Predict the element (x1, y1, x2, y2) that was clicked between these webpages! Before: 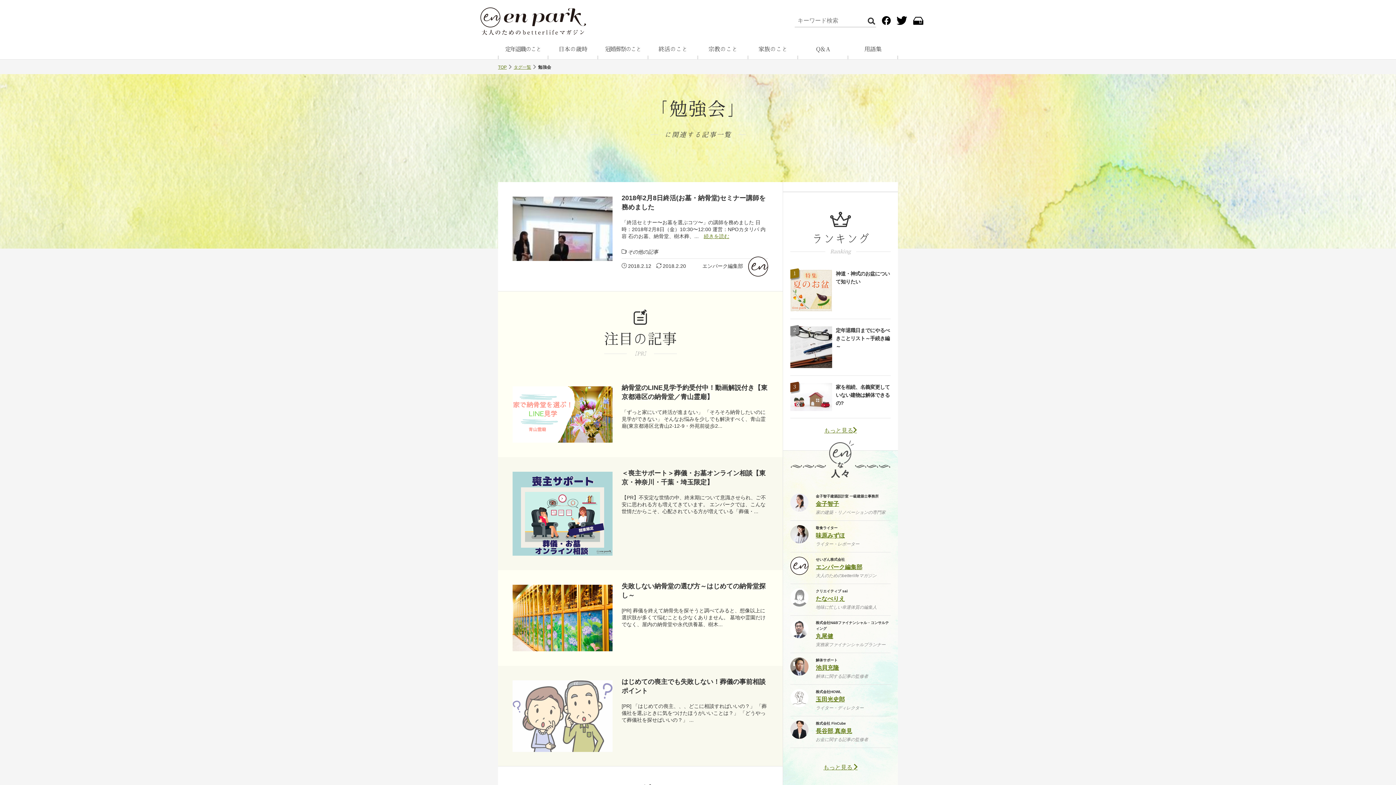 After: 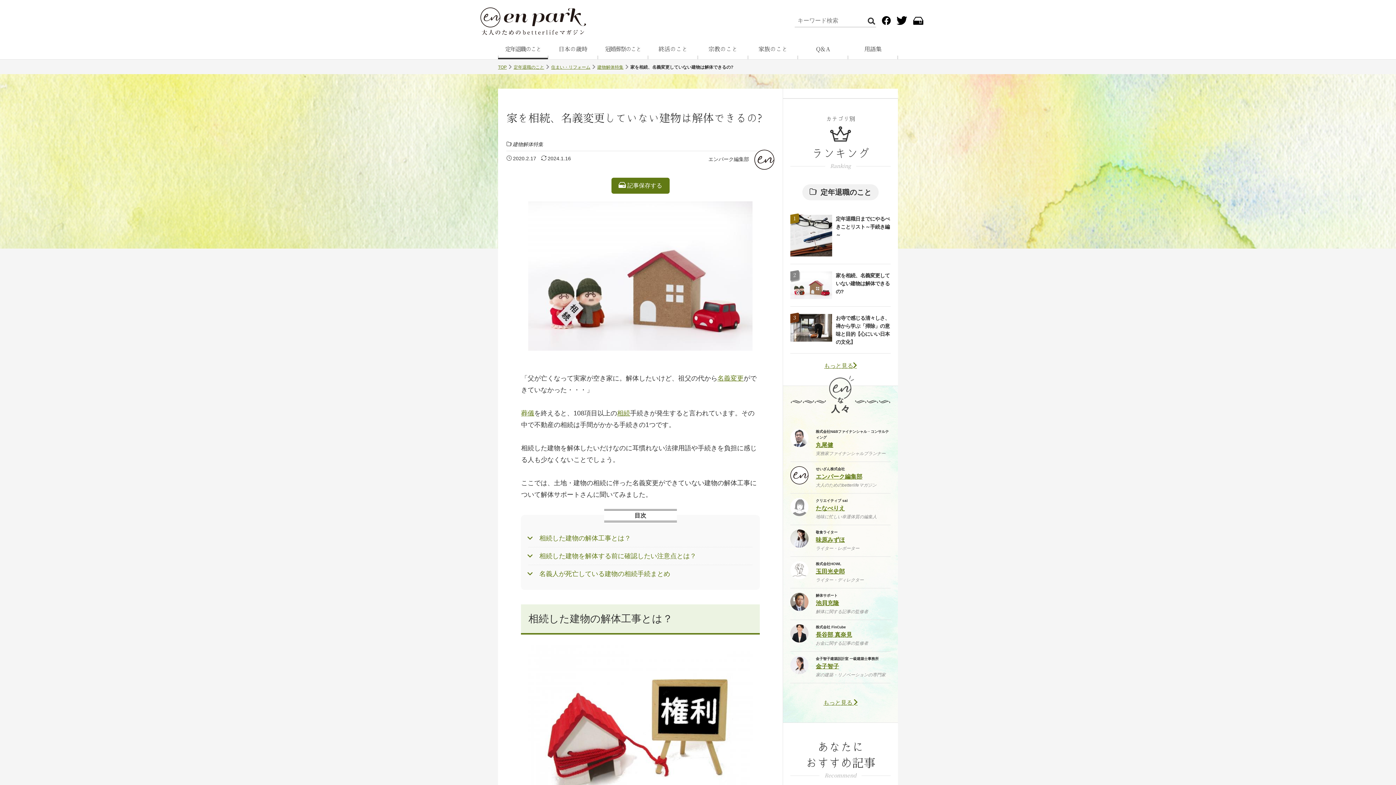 Action: bbox: (790, 383, 832, 411)